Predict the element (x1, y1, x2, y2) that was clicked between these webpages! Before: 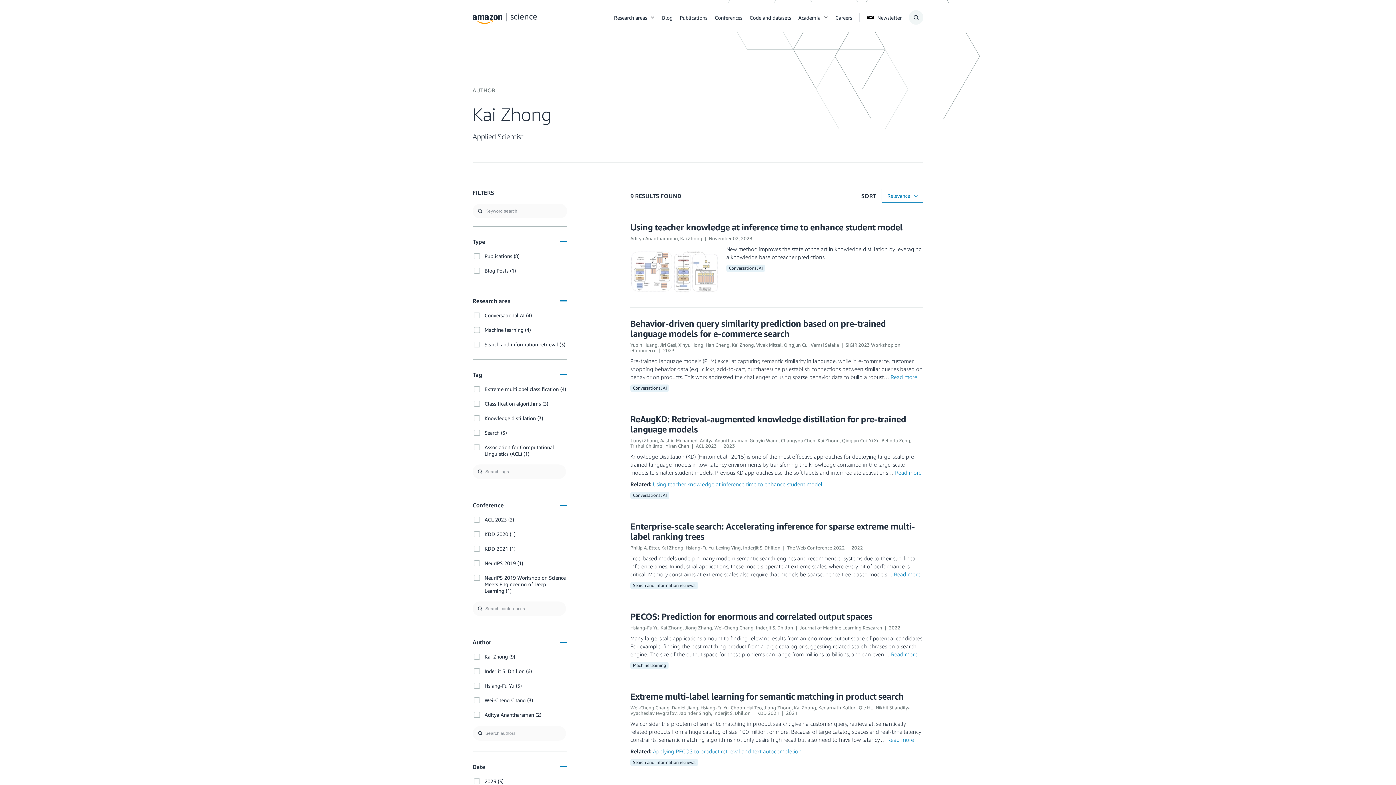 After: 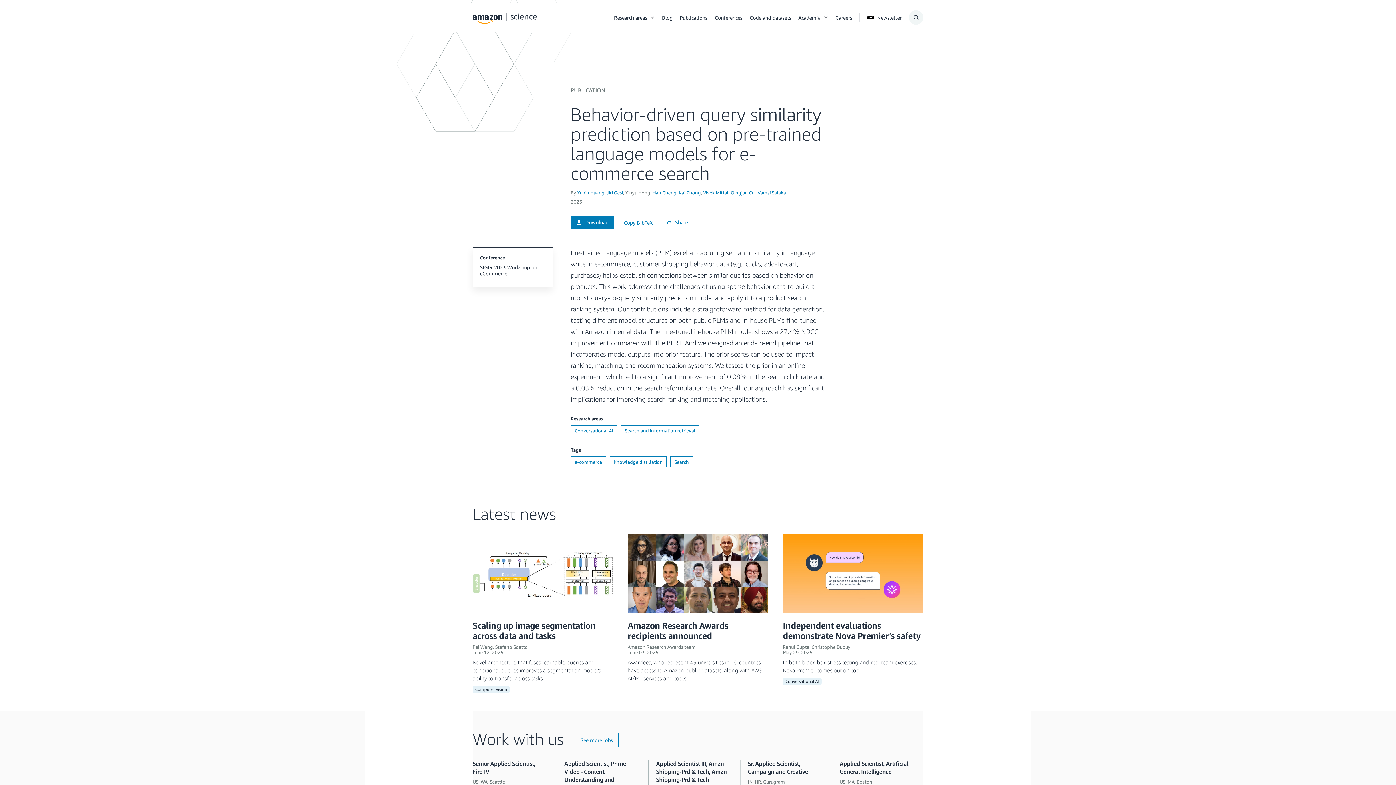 Action: bbox: (890, 373, 917, 380) label: Read more